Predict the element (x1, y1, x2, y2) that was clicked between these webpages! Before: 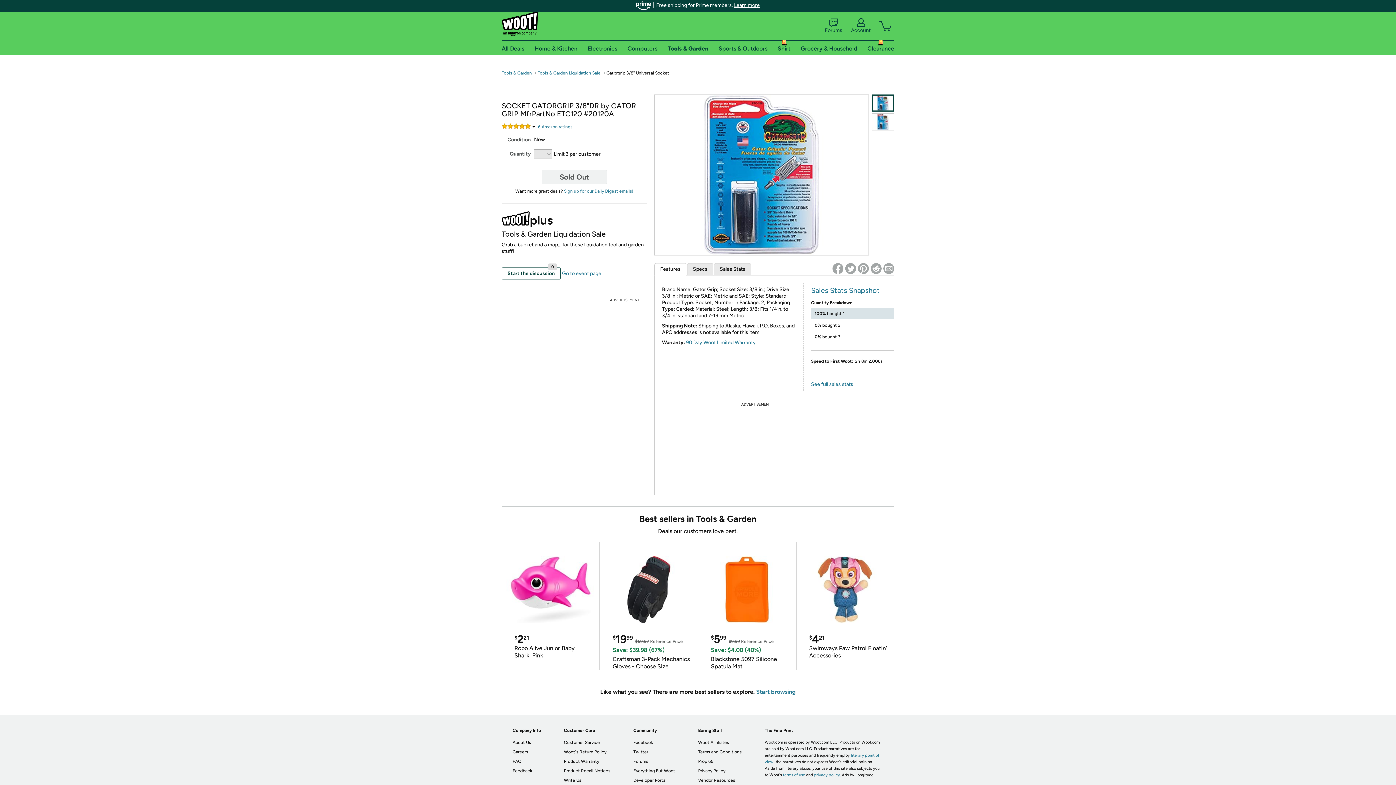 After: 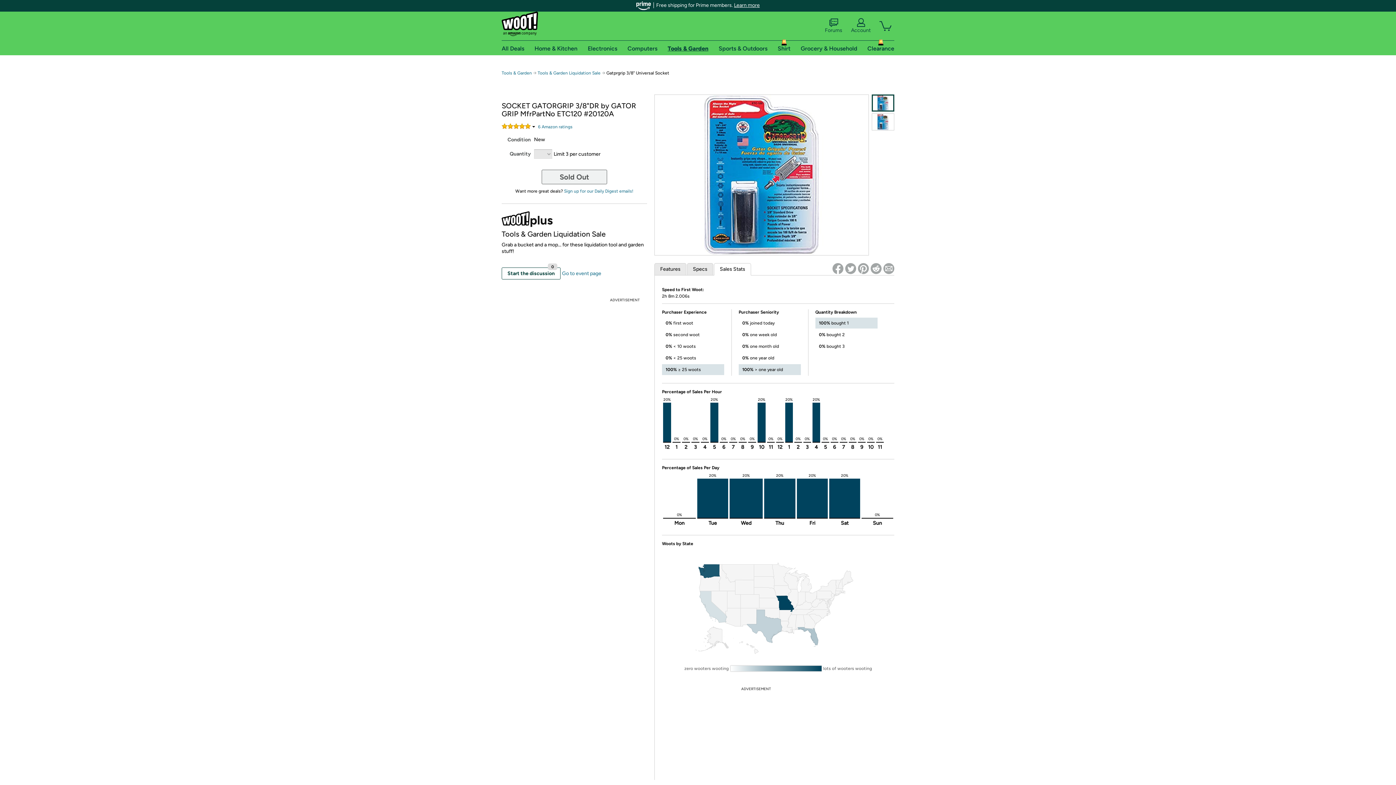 Action: label: See full sales stats bbox: (811, 381, 853, 387)